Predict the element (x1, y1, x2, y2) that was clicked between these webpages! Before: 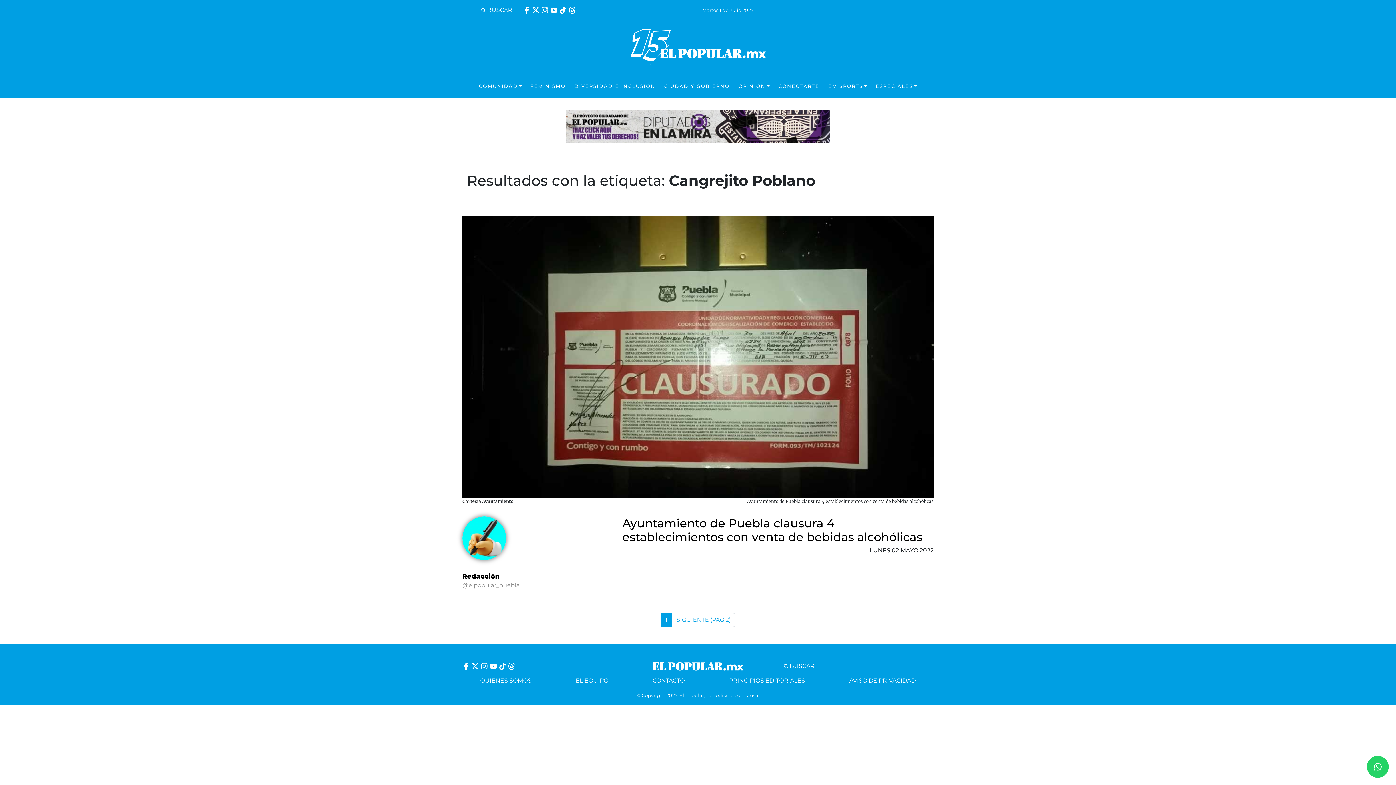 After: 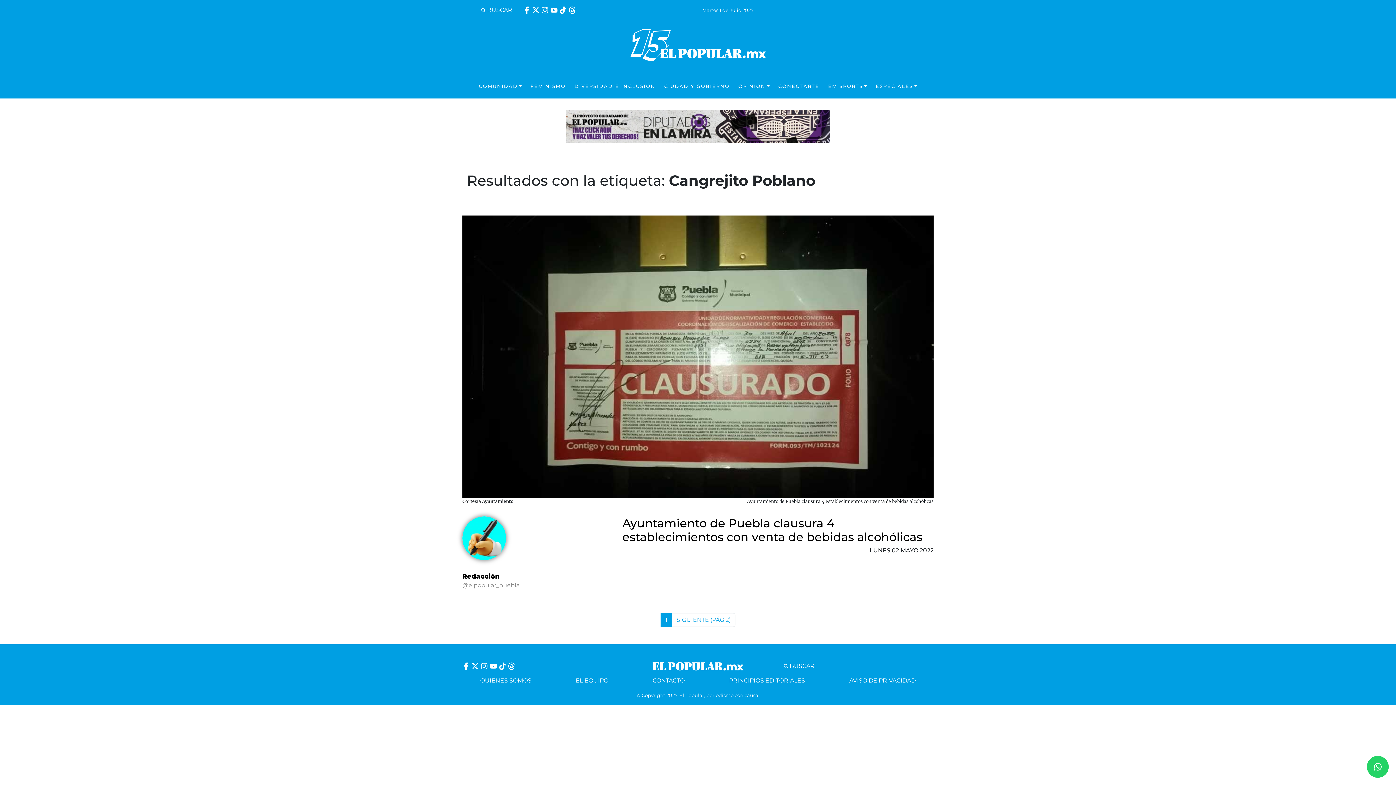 Action: bbox: (550, 5, 557, 14)